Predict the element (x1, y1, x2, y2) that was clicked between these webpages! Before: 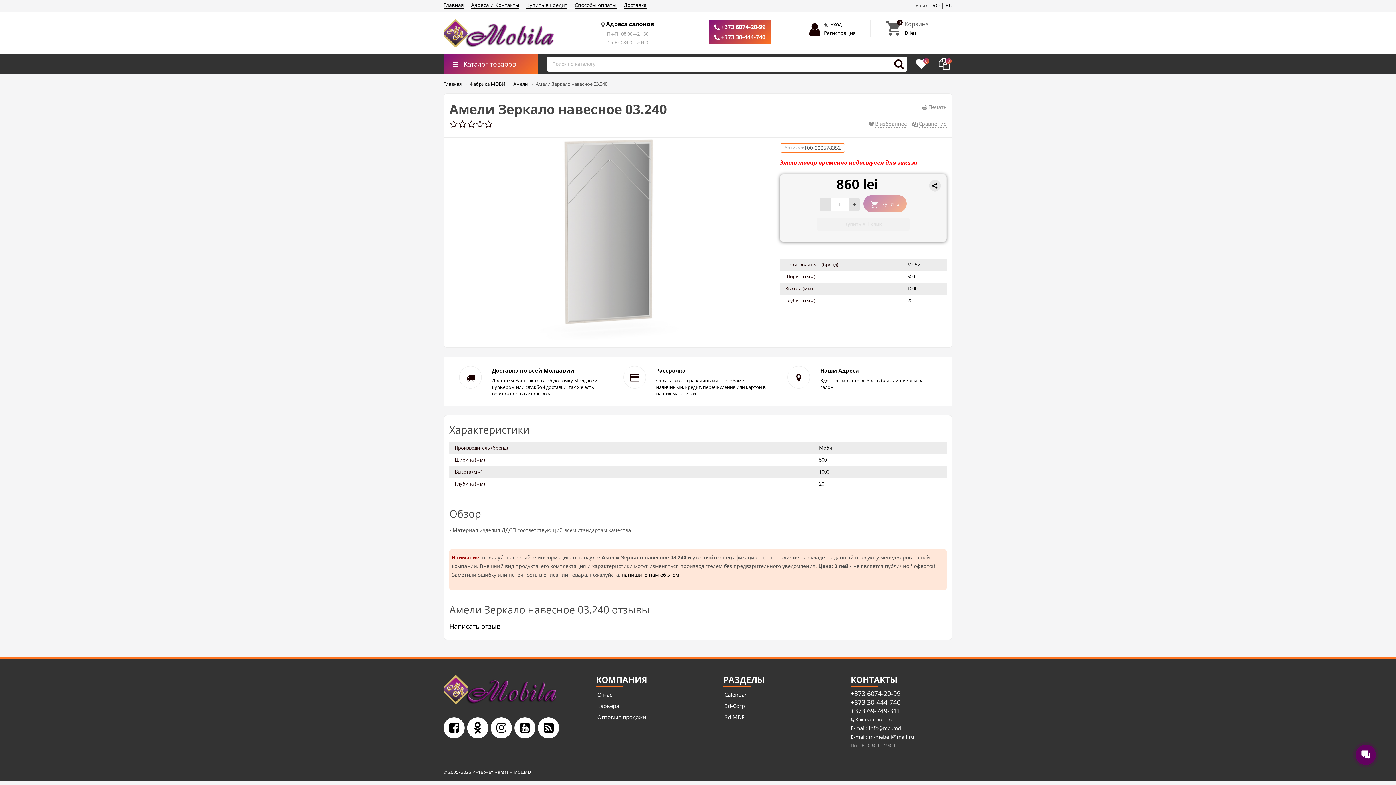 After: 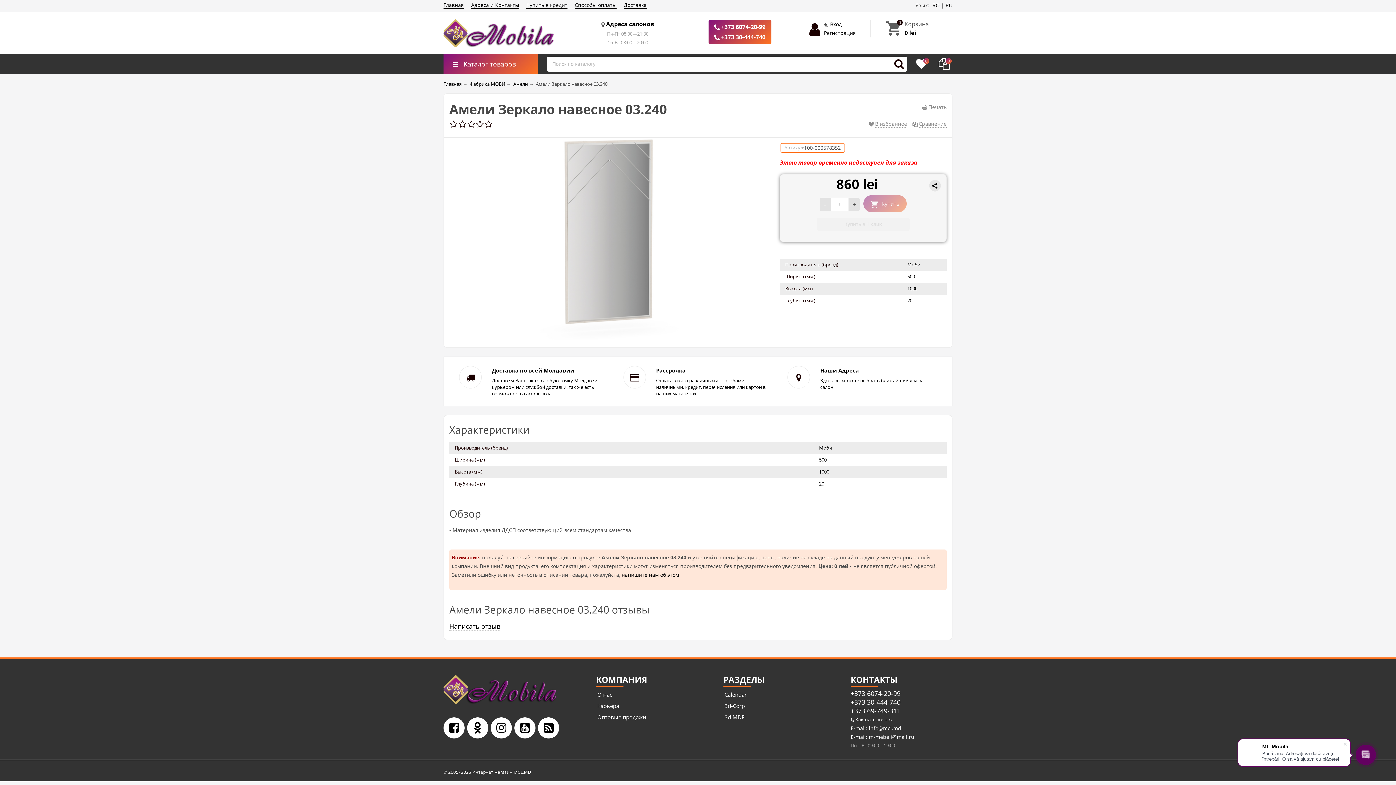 Action: bbox: (467, 717, 488, 738)